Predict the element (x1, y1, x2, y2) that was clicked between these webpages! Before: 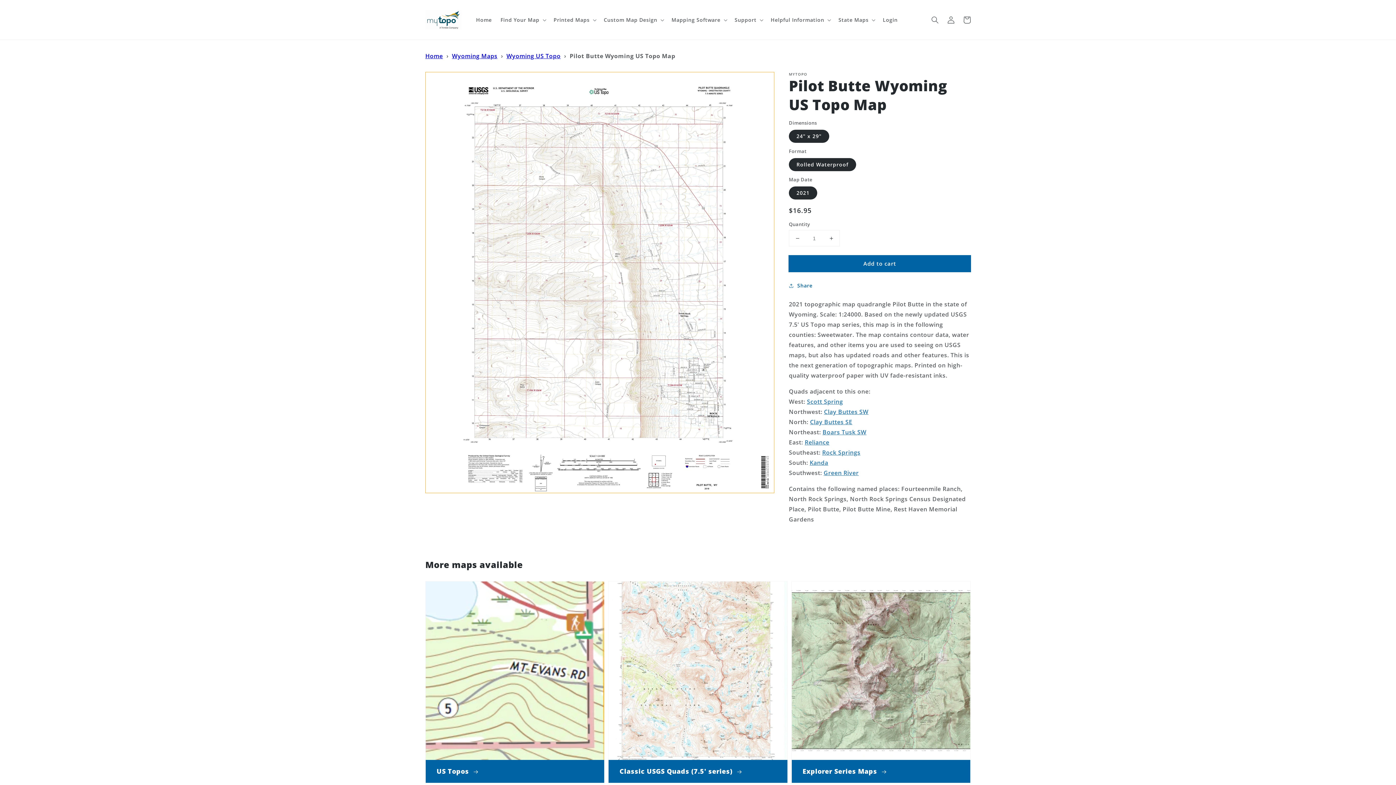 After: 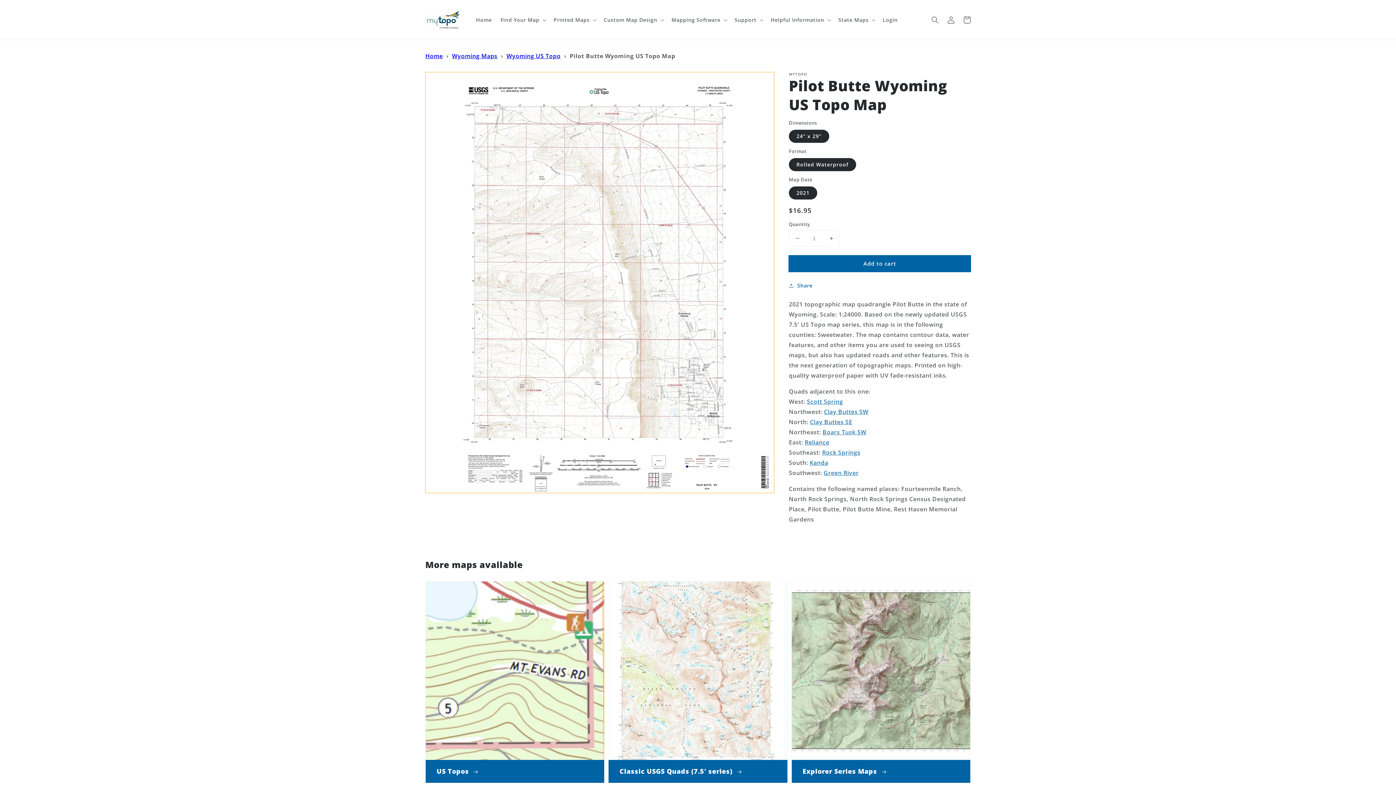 Action: bbox: (789, 230, 805, 246) label: Decrease quantity for Pilot Butte Wyoming US Topo Map